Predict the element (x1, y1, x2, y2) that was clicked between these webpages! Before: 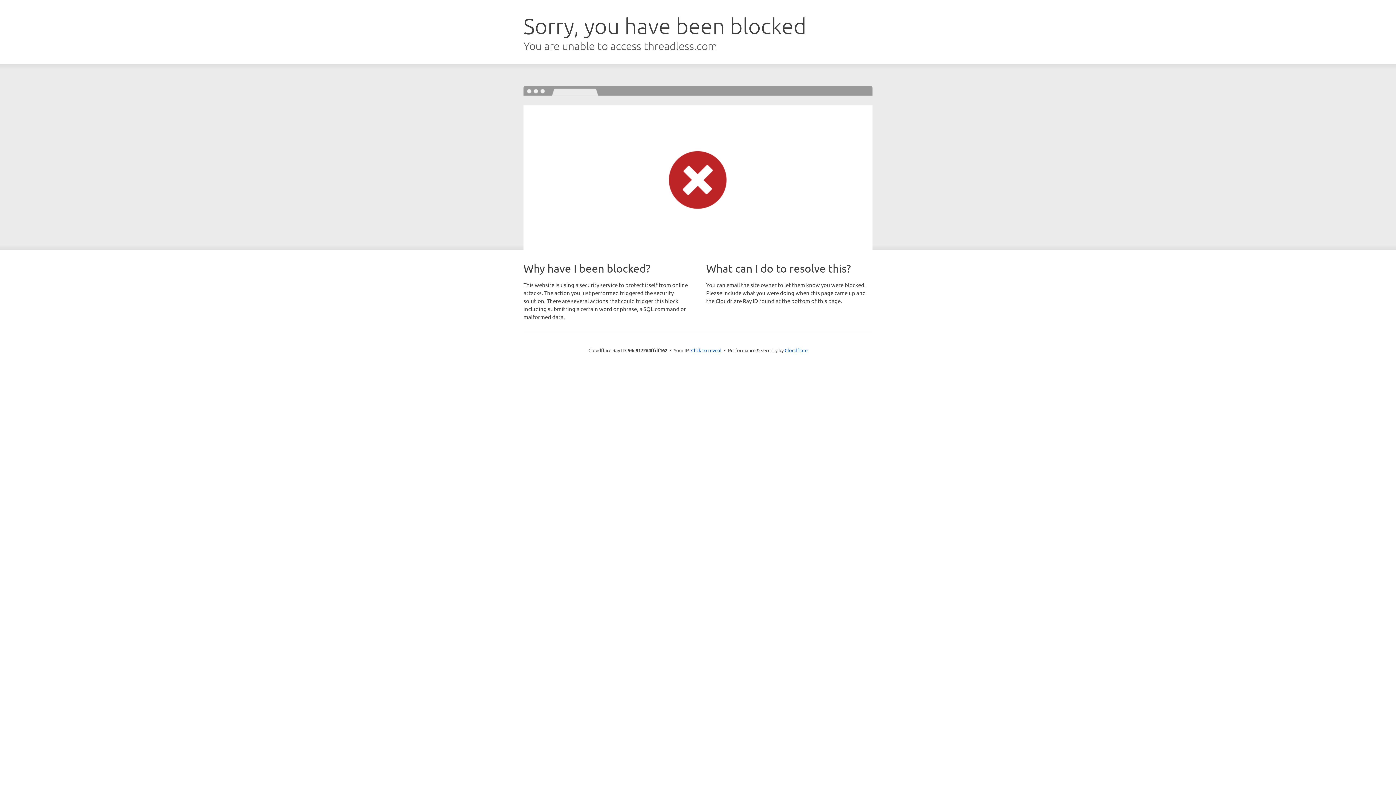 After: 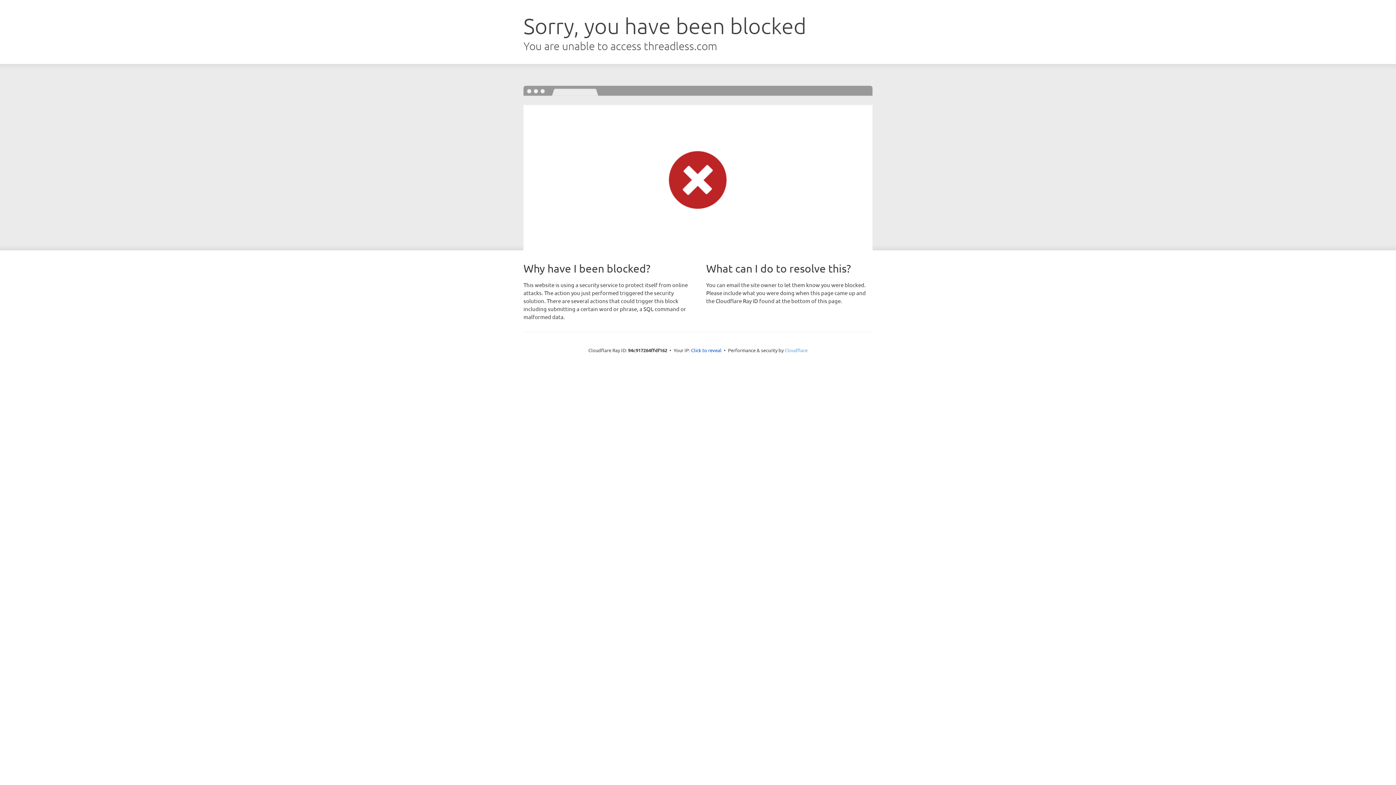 Action: bbox: (784, 347, 807, 353) label: Cloudflare